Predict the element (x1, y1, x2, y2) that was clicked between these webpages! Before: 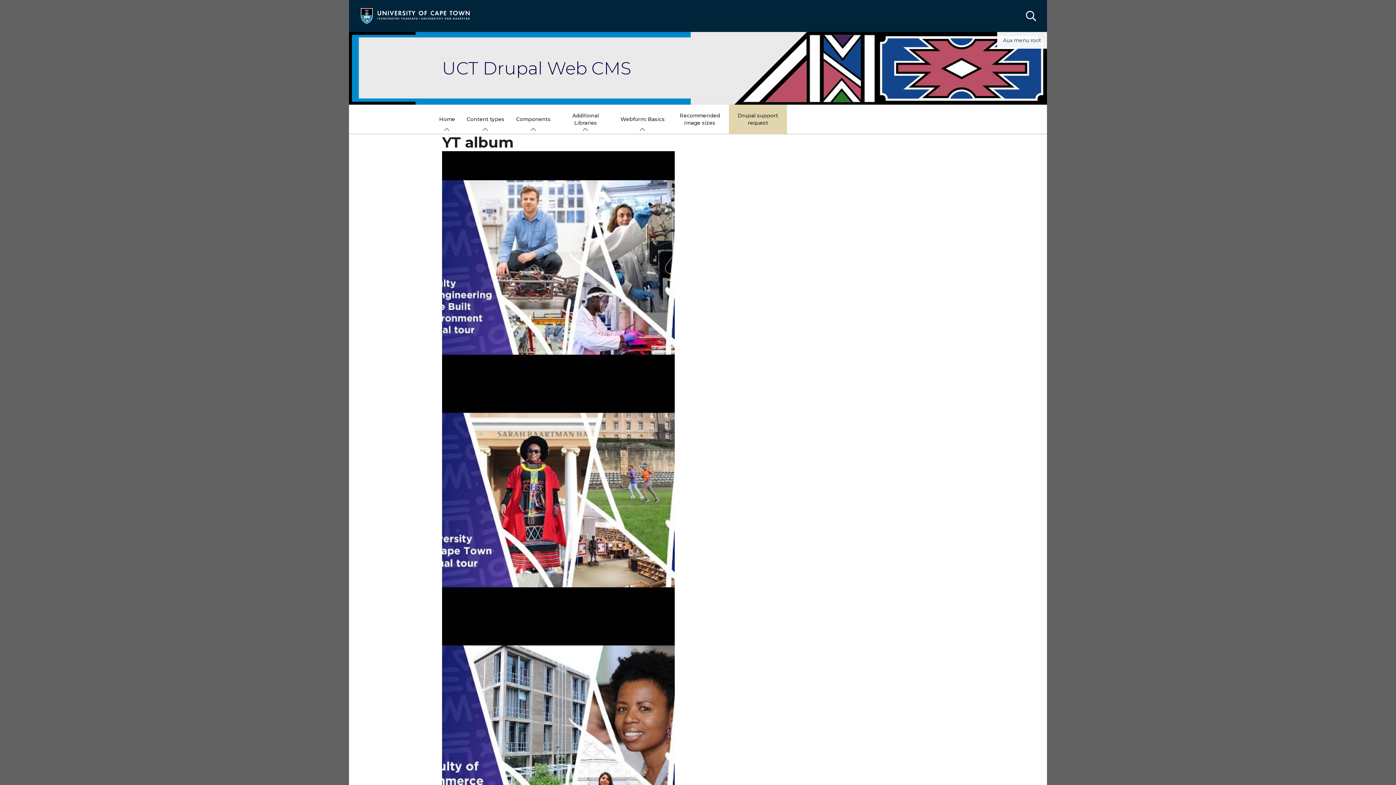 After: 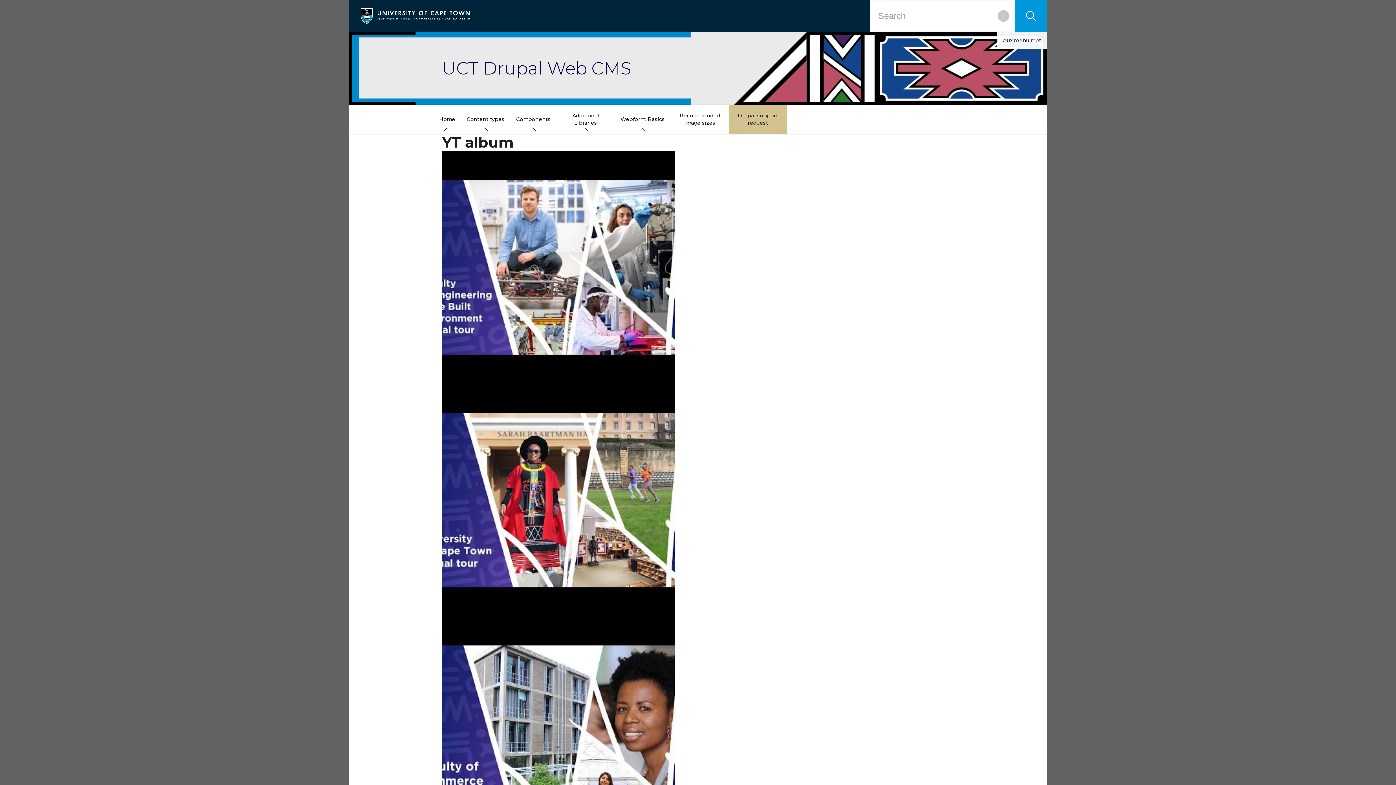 Action: bbox: (1015, 0, 1047, 32)